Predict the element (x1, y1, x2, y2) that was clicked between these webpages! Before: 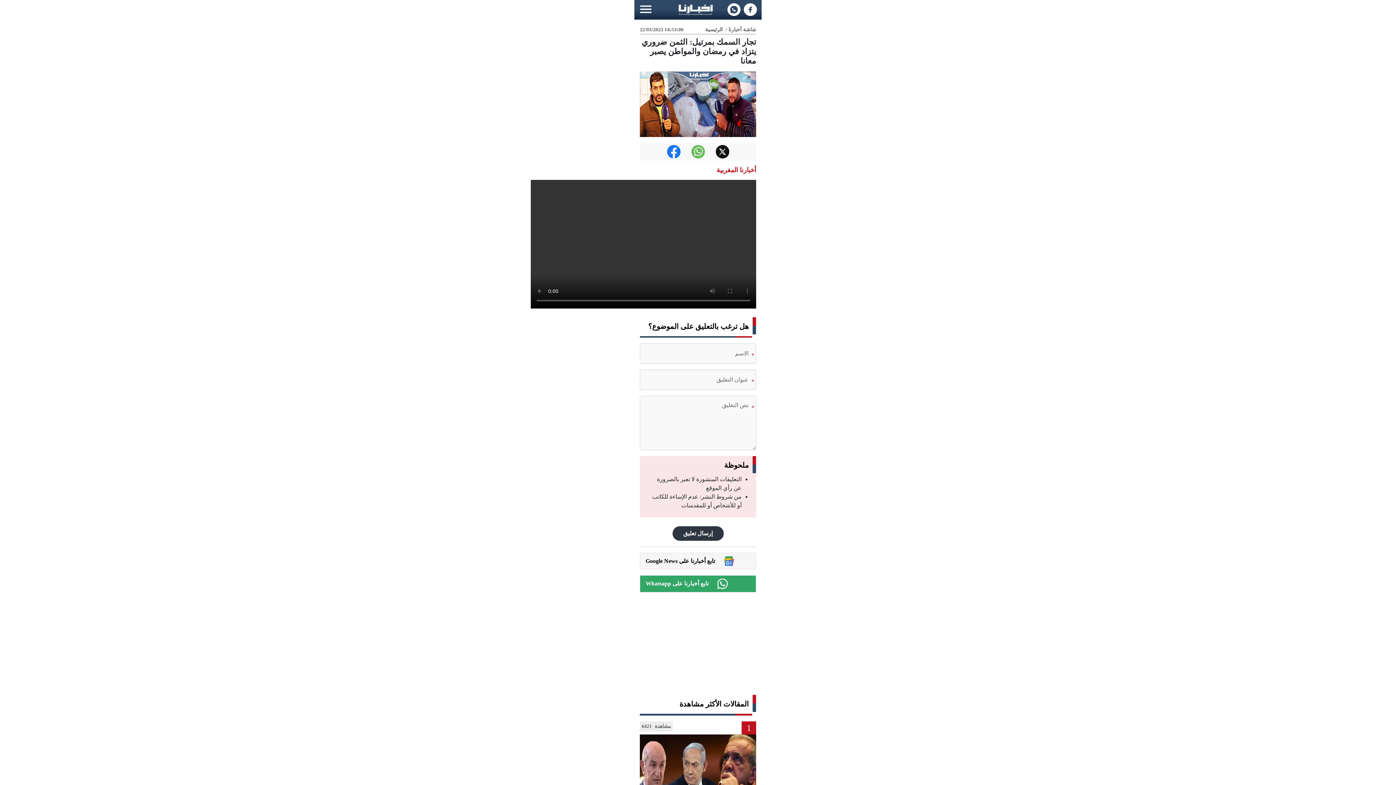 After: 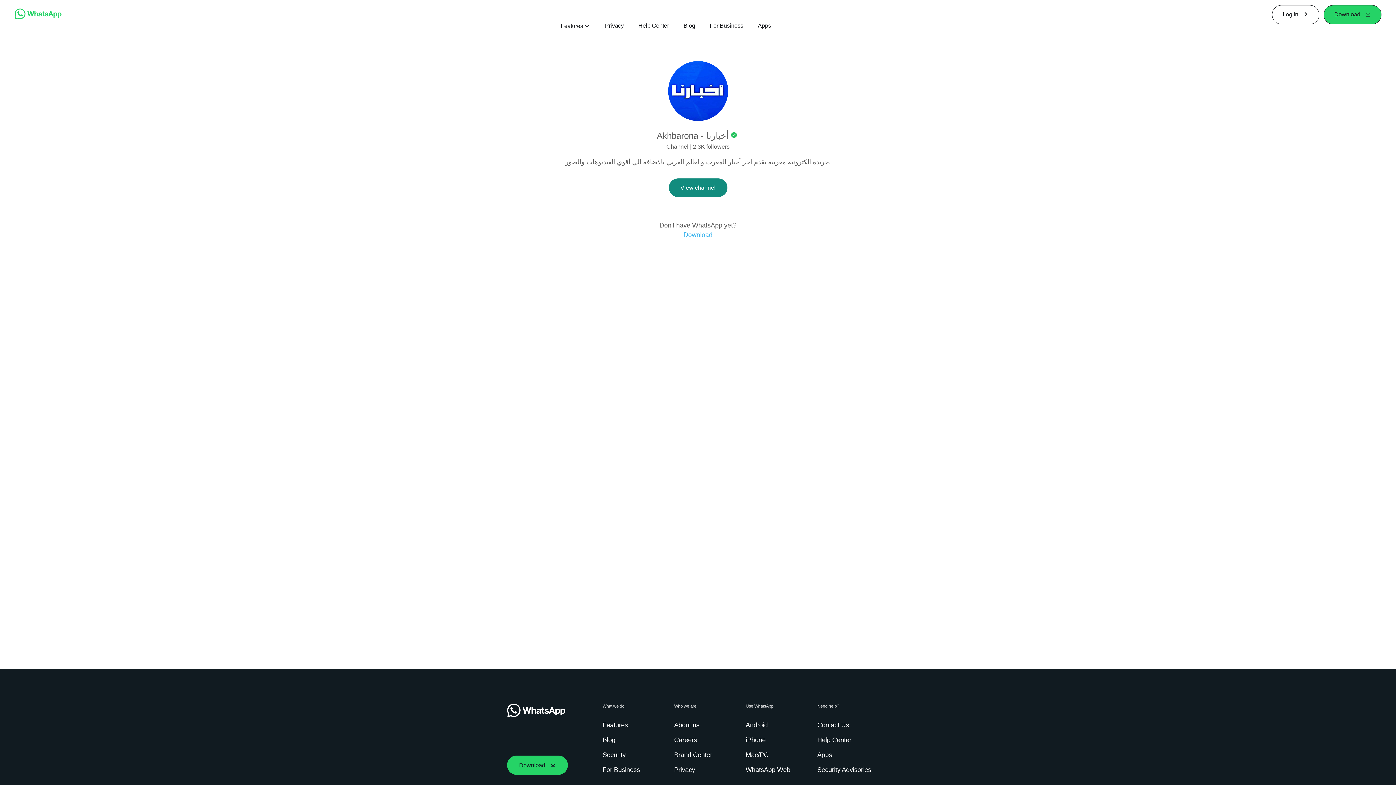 Action: label: Whatsapp تابع أخبارنا على bbox: (645, 578, 750, 589)